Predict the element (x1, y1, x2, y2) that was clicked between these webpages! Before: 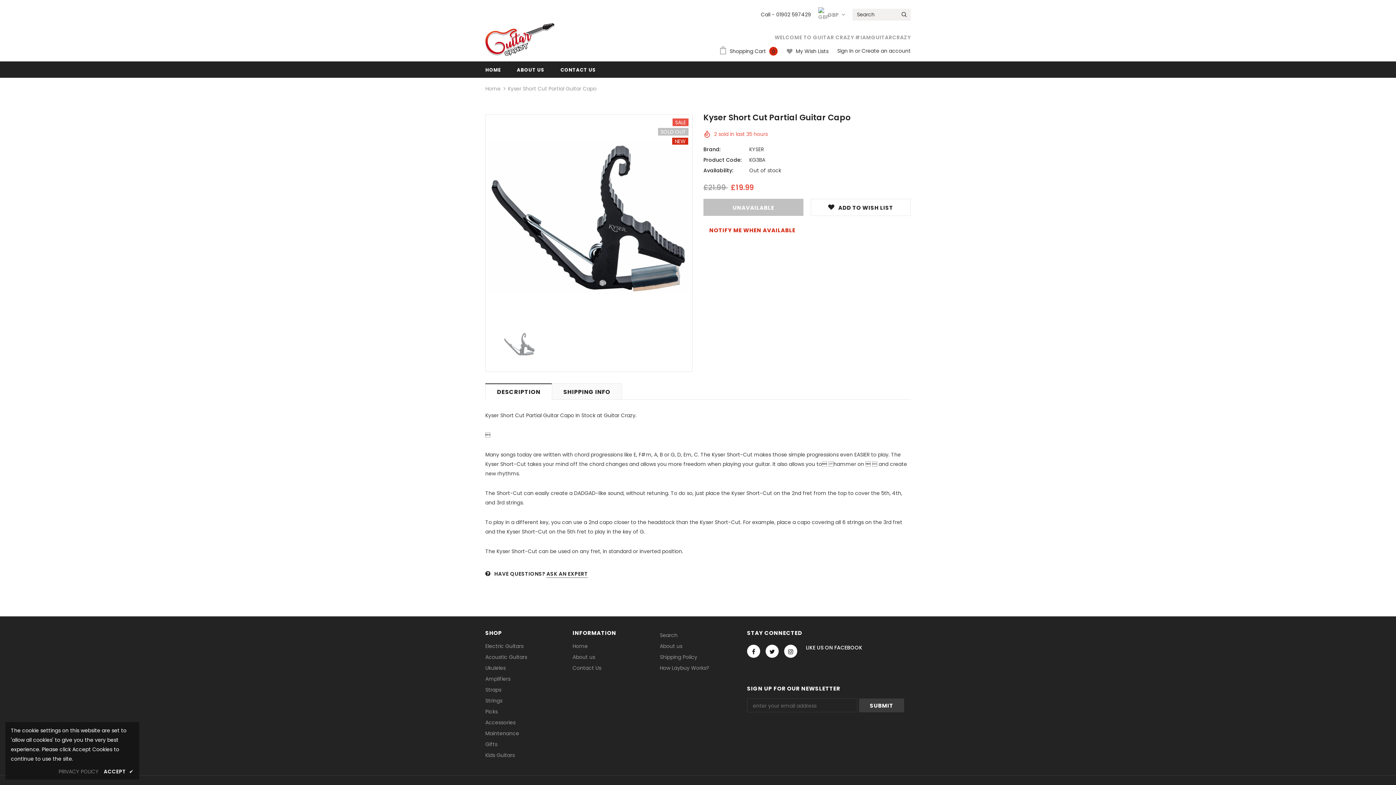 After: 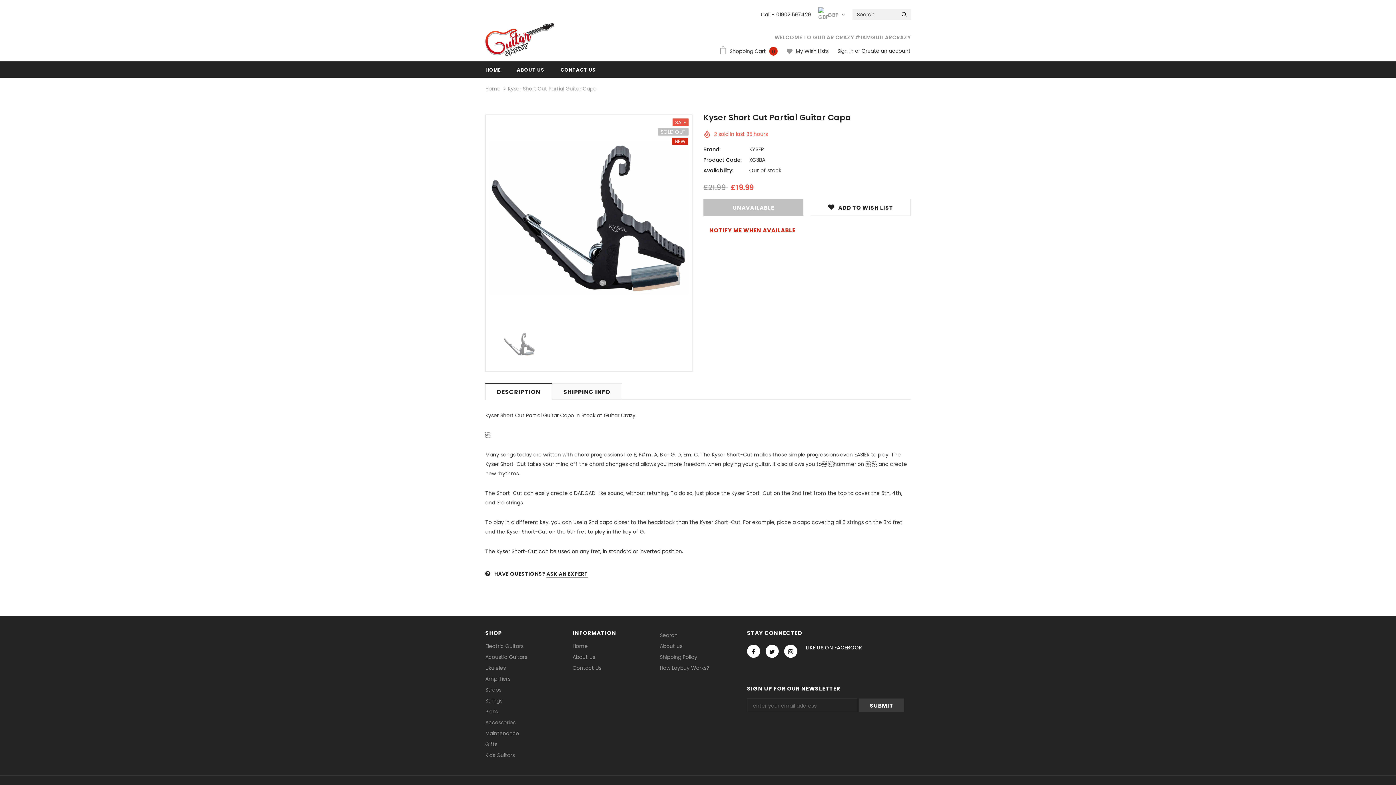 Action: bbox: (103, 767, 133, 776) label: ACCEPT ✔